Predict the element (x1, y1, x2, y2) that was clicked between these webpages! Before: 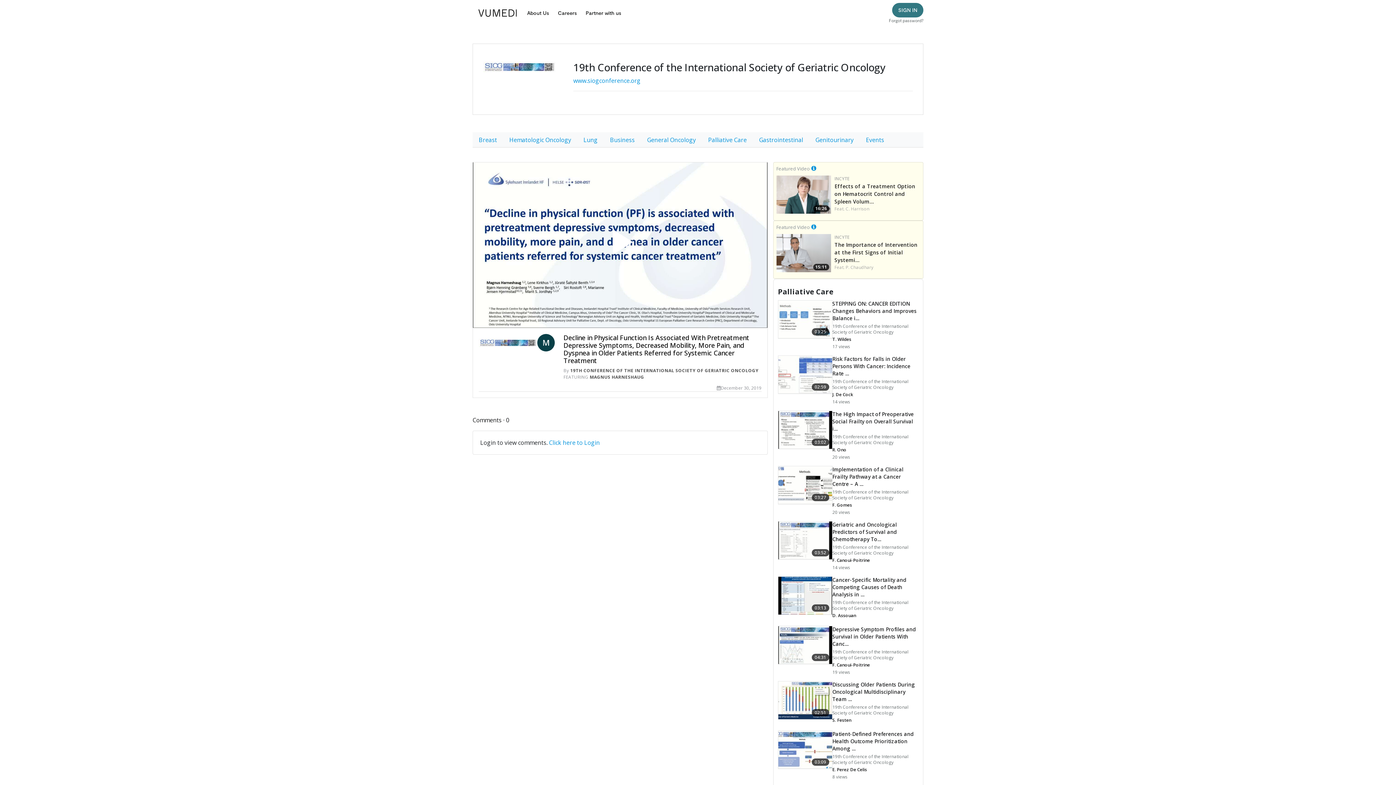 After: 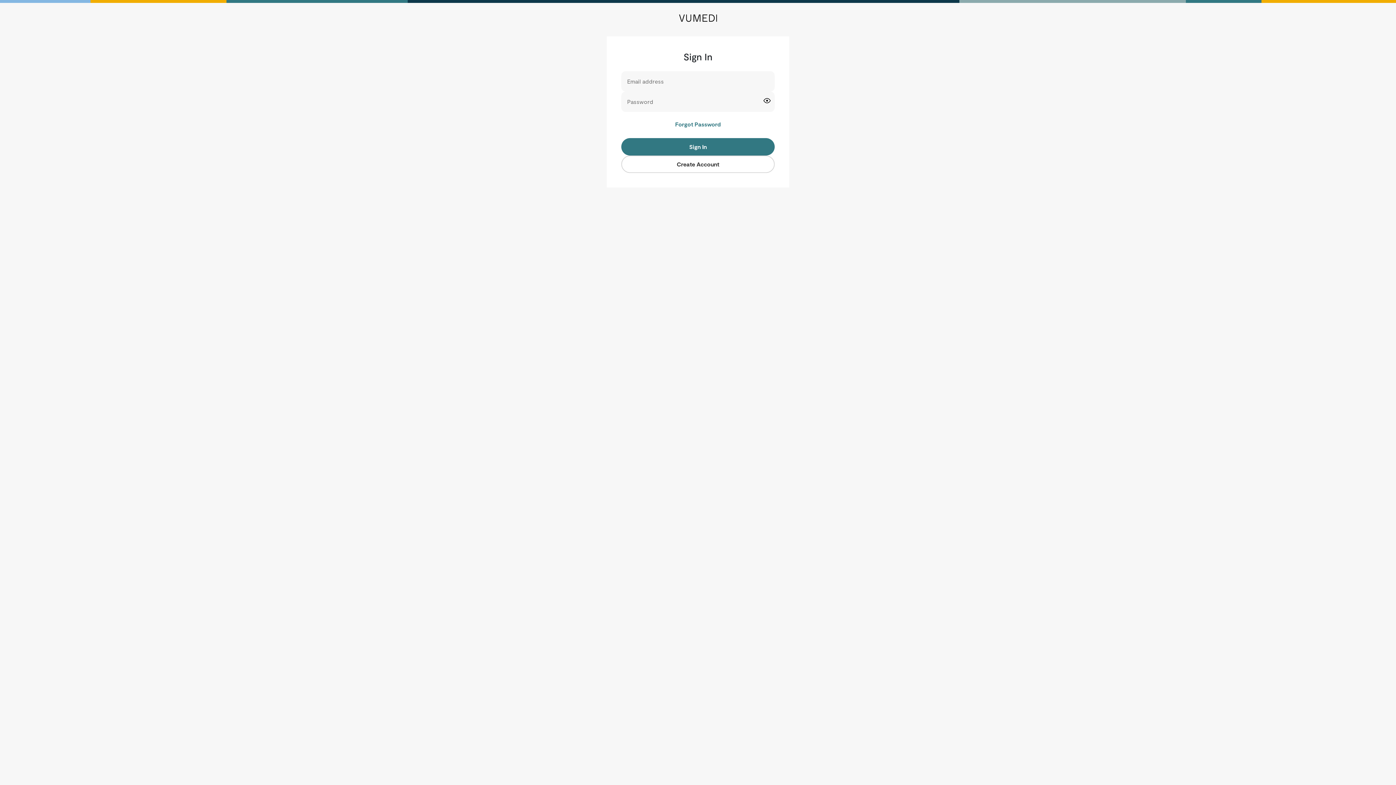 Action: bbox: (845, 264, 873, 270) label: P. Chaudhary